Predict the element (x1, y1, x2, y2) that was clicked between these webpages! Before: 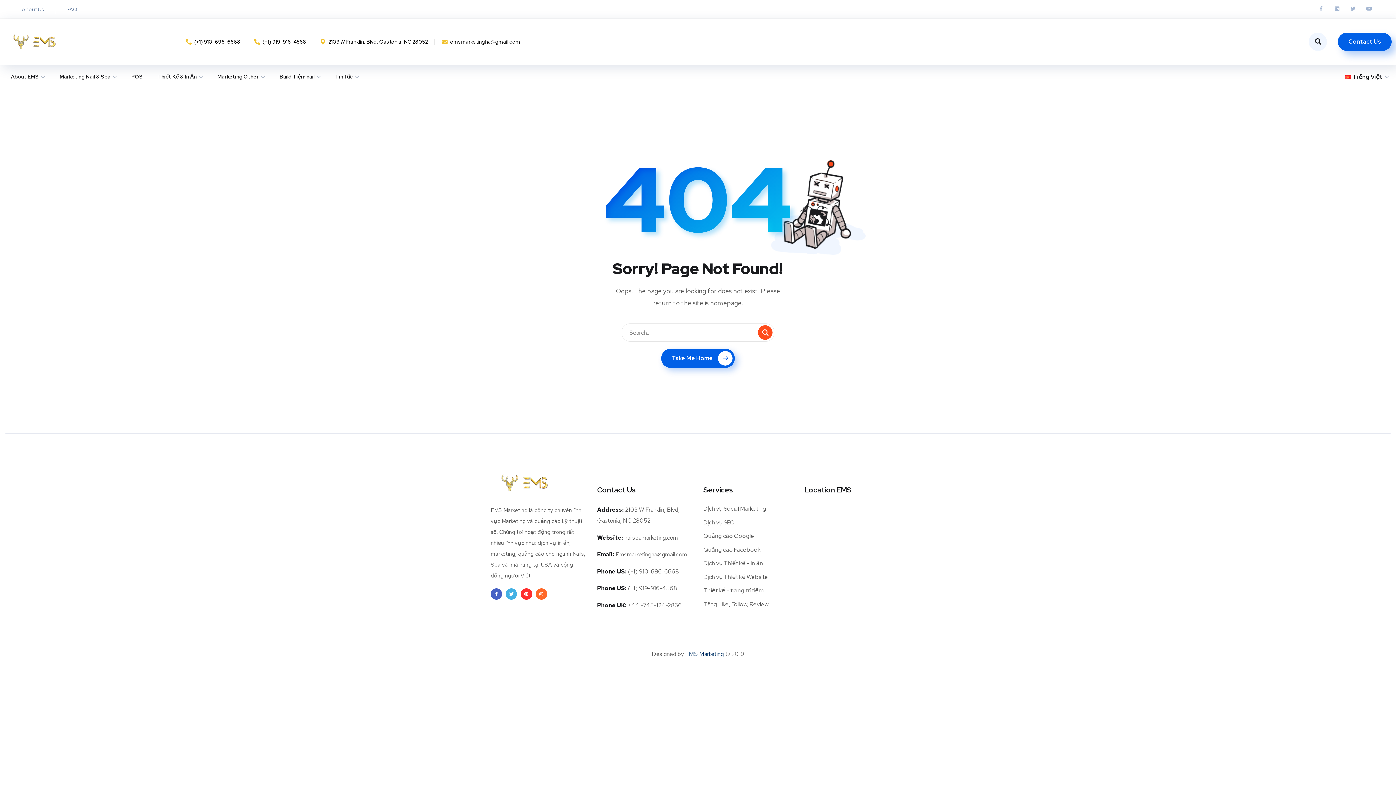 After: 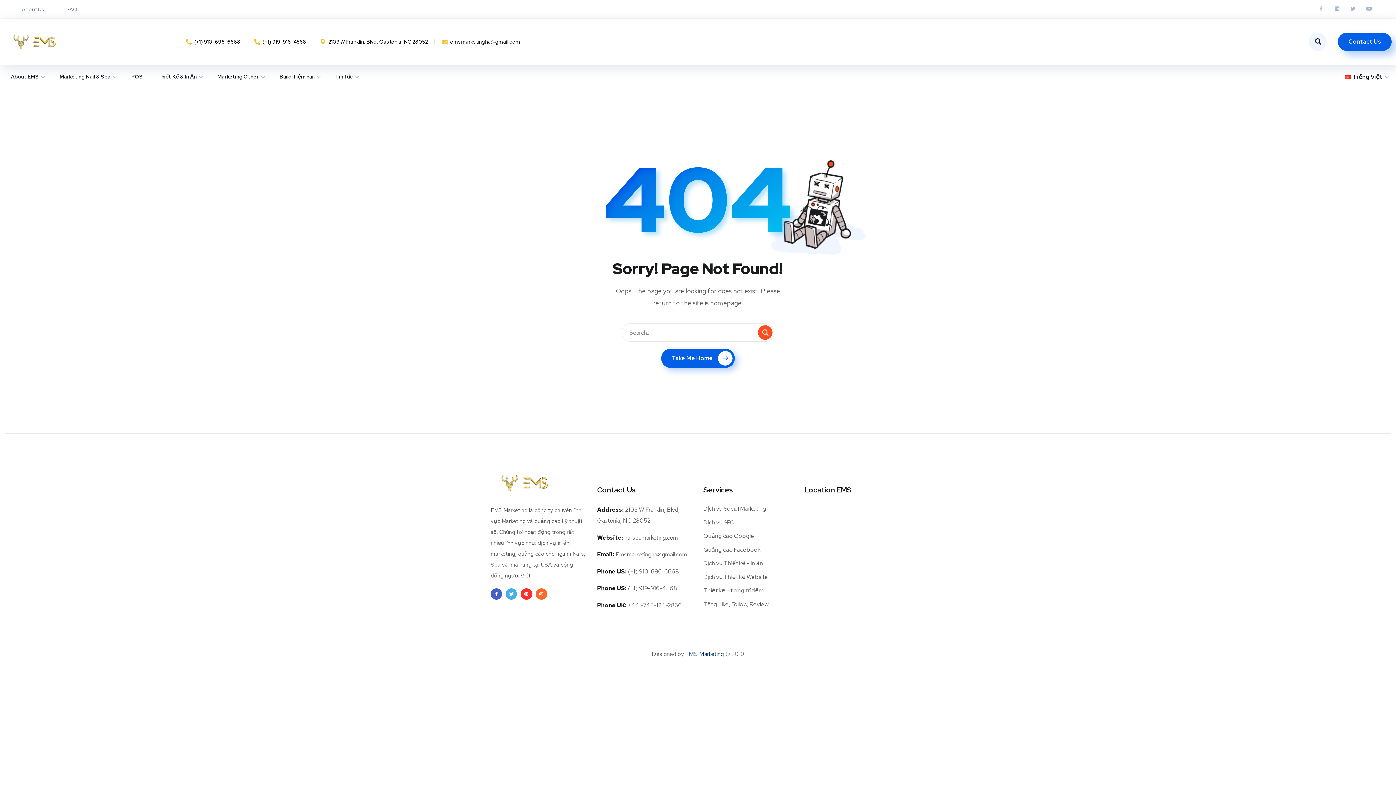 Action: bbox: (185, 37, 240, 46) label: (+1) 910-696-6668